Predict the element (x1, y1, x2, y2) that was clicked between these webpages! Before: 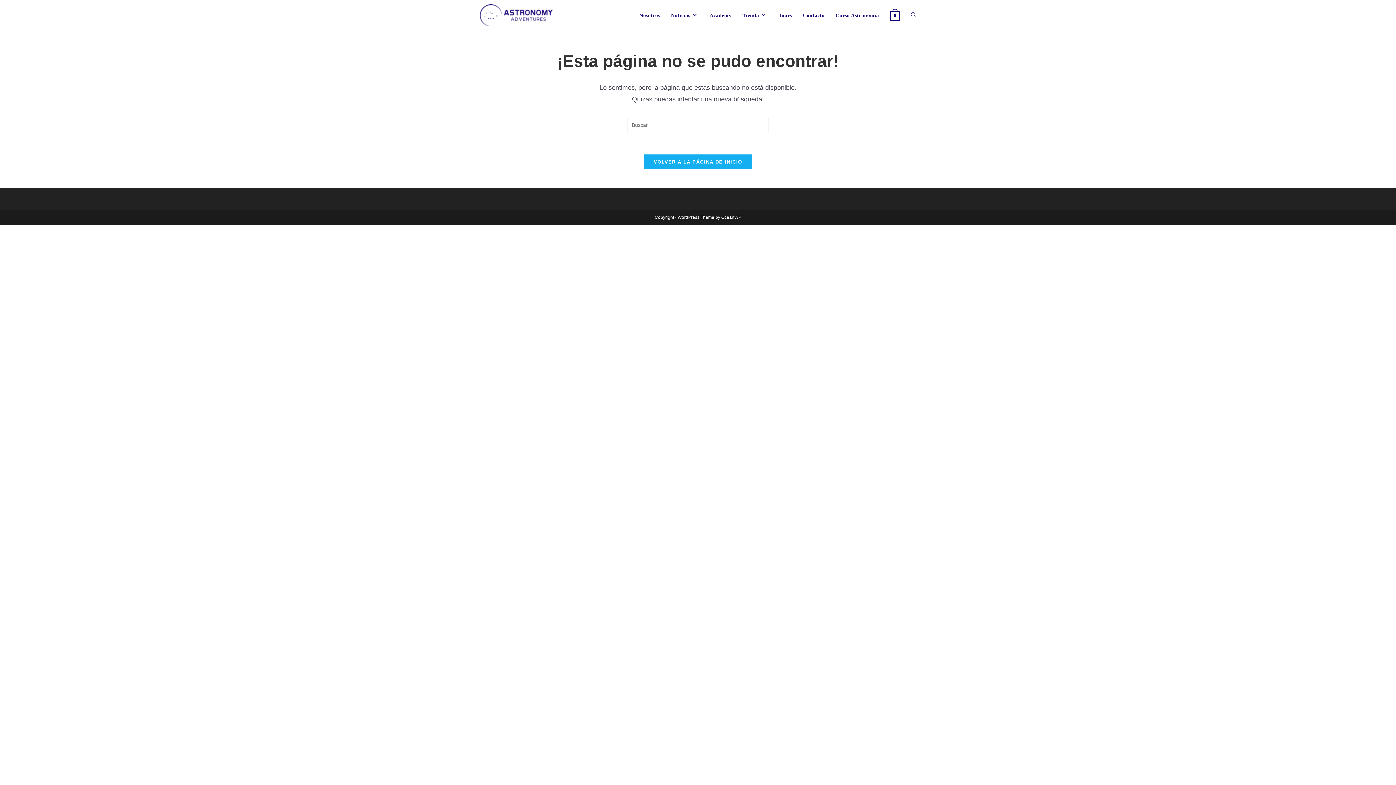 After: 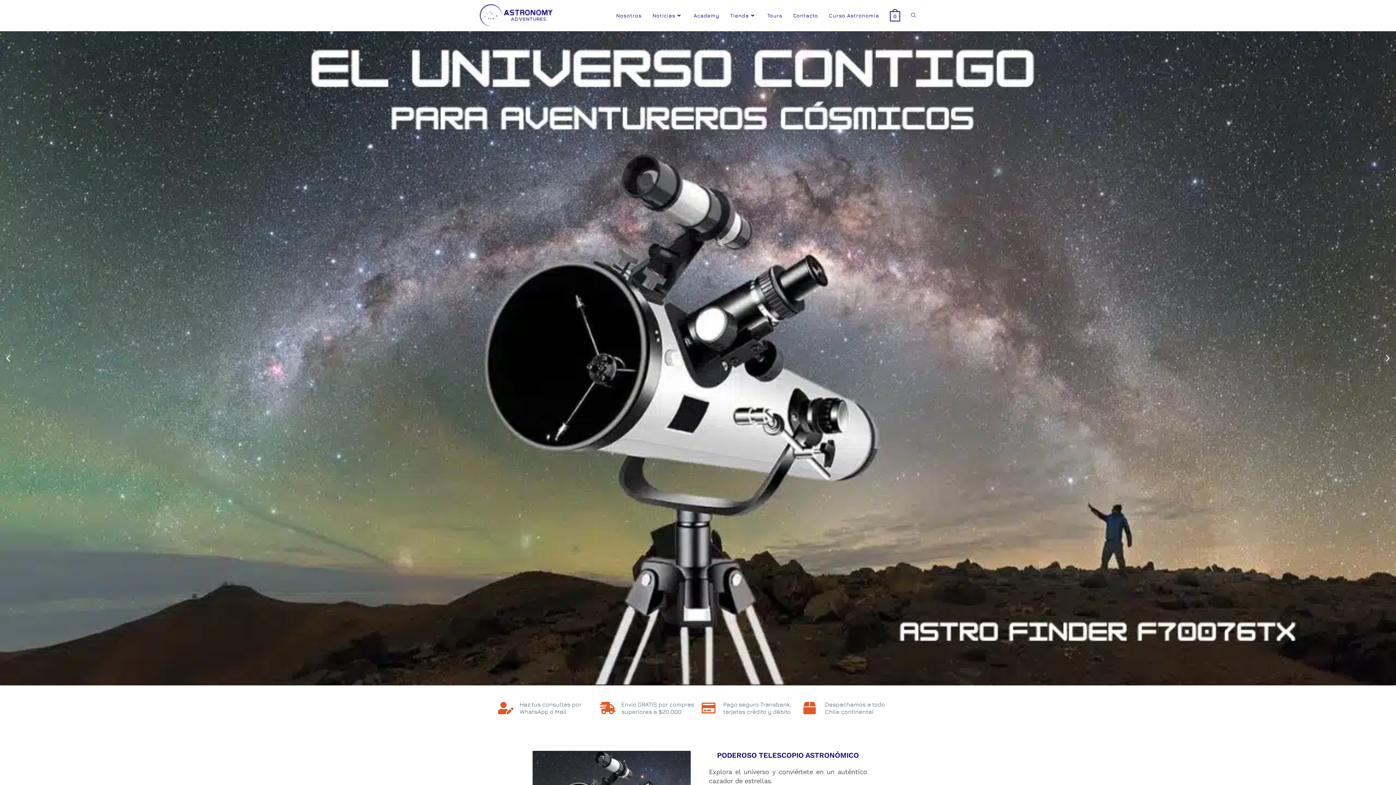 Action: bbox: (480, 11, 552, 17)